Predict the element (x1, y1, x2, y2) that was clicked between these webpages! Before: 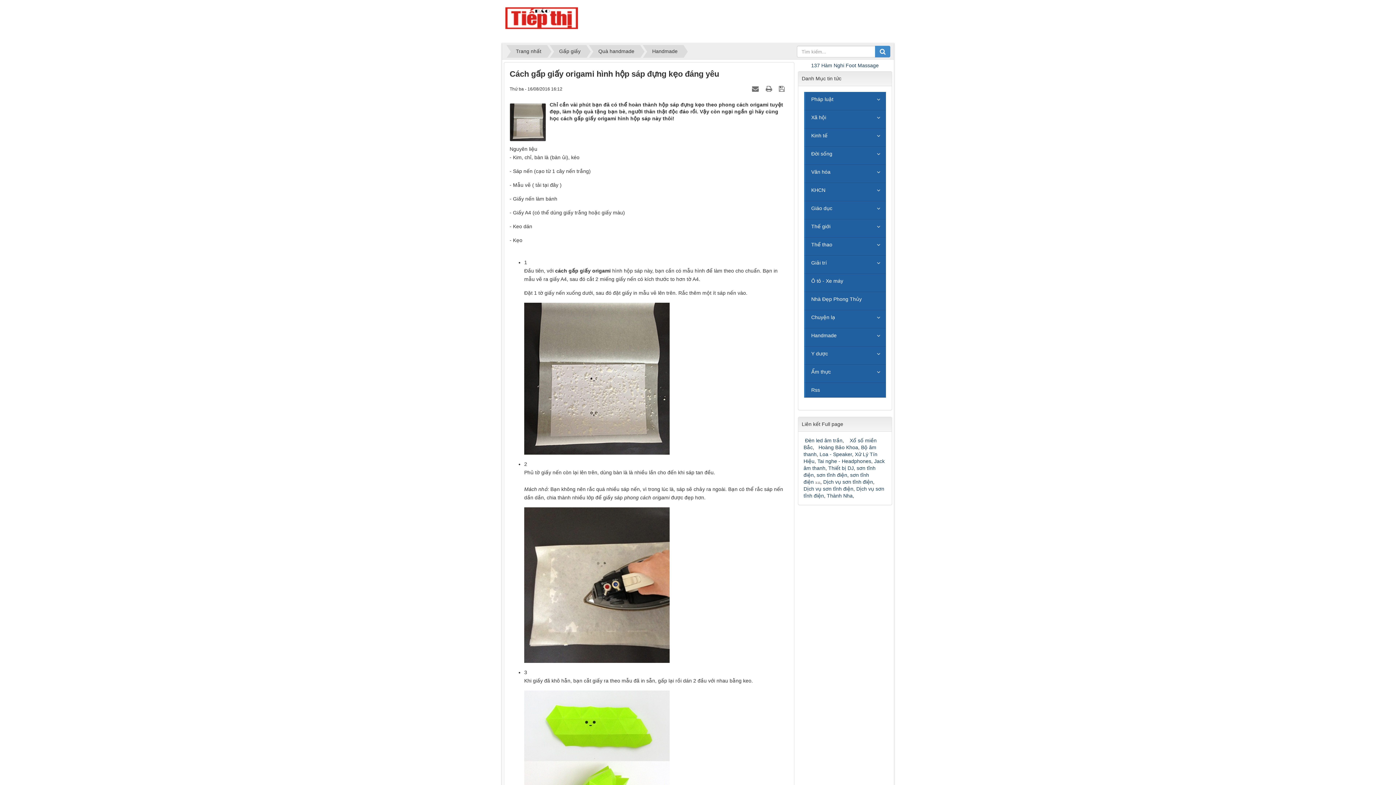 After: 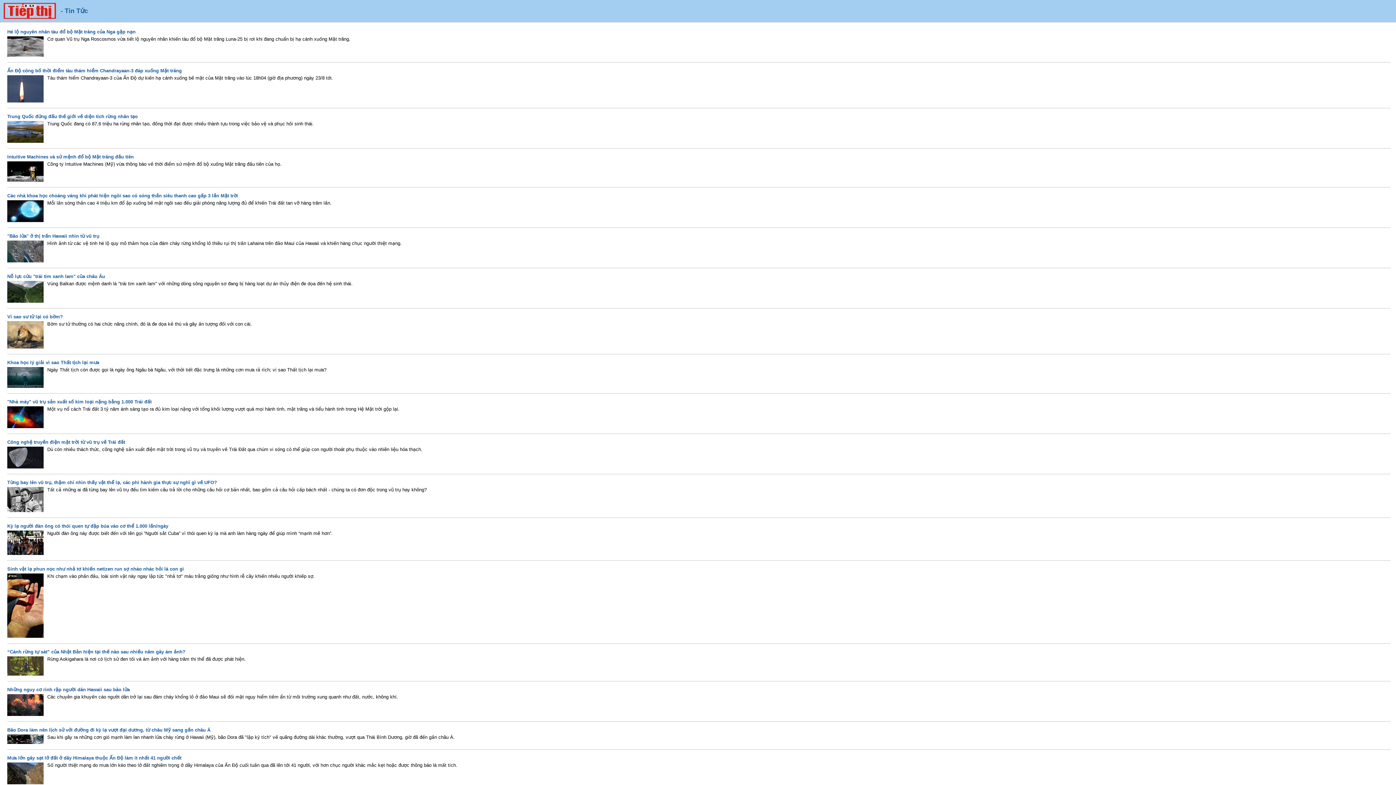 Action: label: Rss bbox: (804, 382, 886, 397)